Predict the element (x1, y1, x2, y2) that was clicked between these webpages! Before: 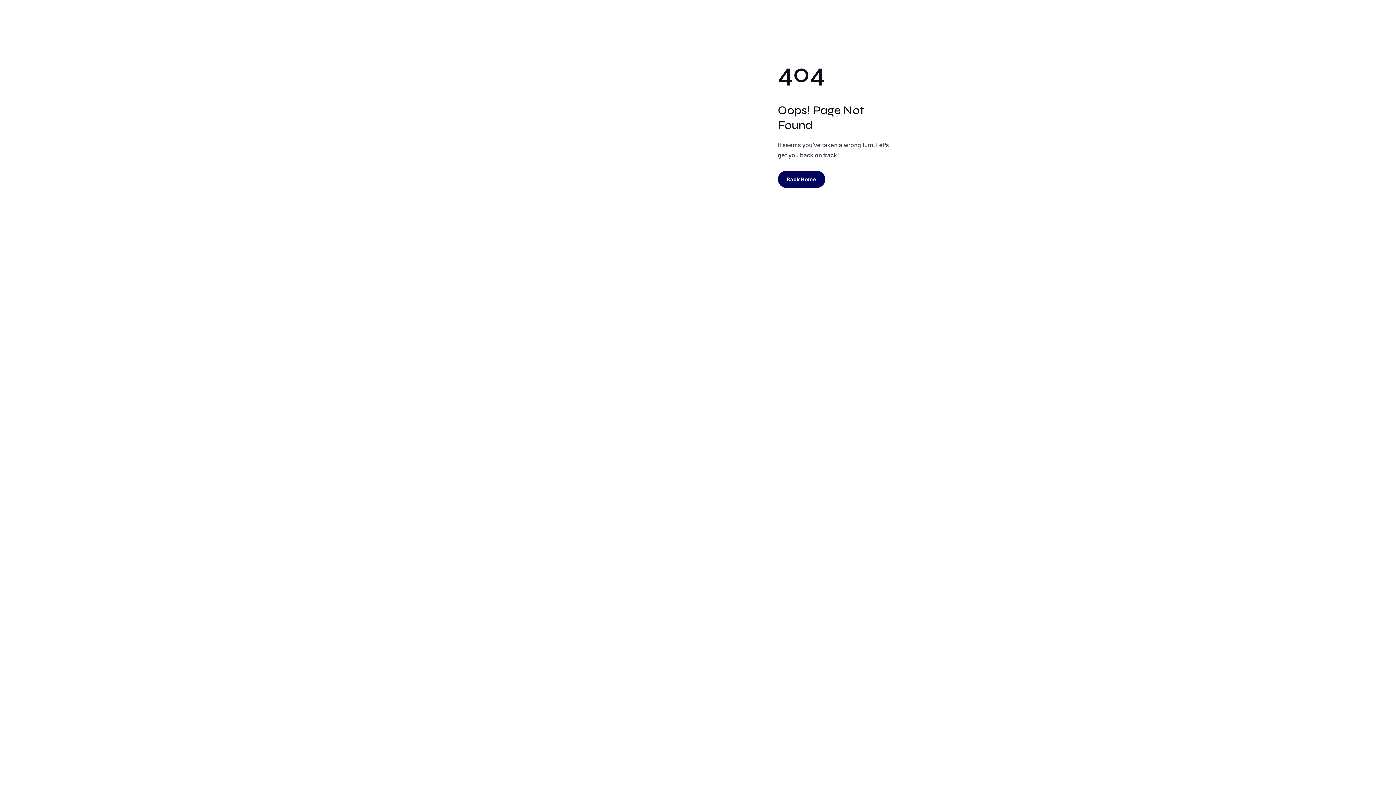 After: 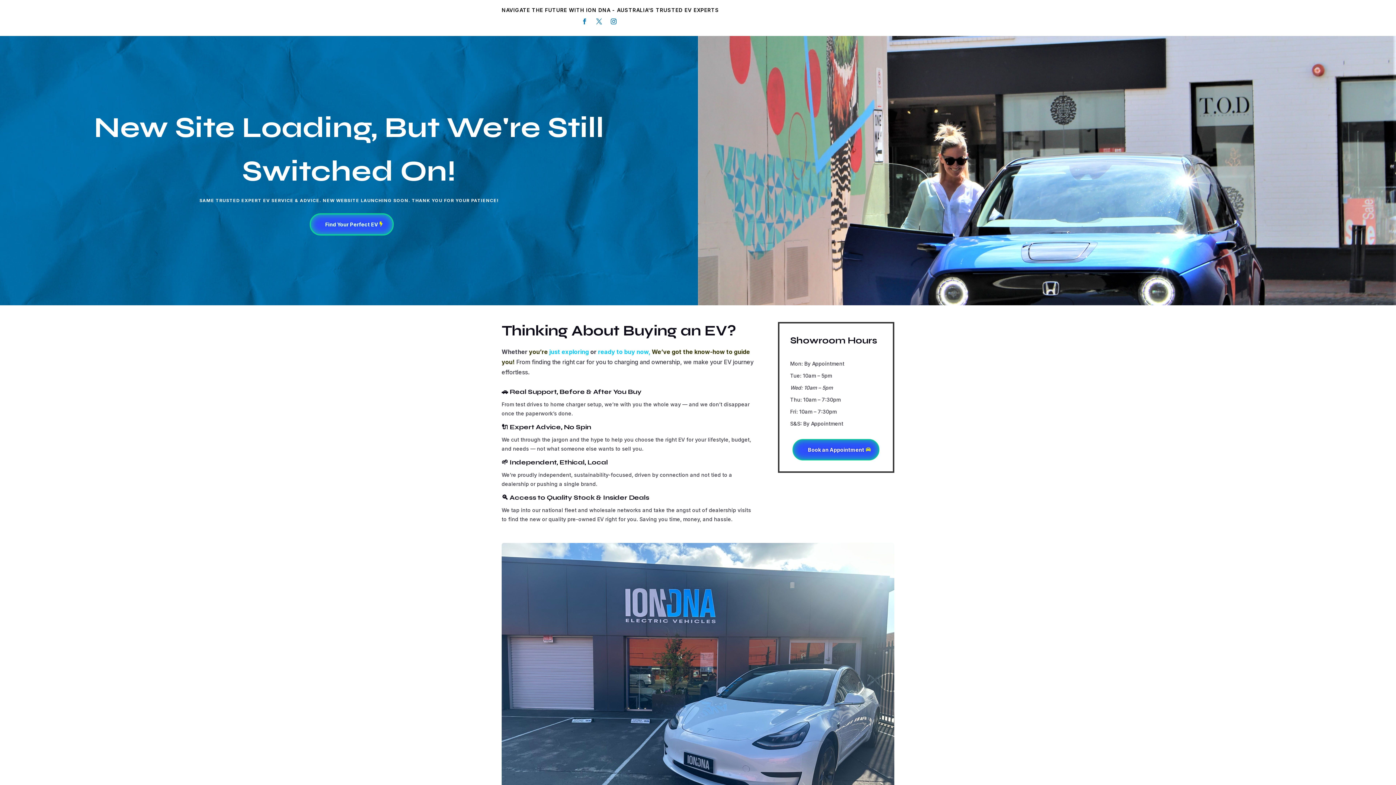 Action: bbox: (778, 171, 825, 188) label: Back Home